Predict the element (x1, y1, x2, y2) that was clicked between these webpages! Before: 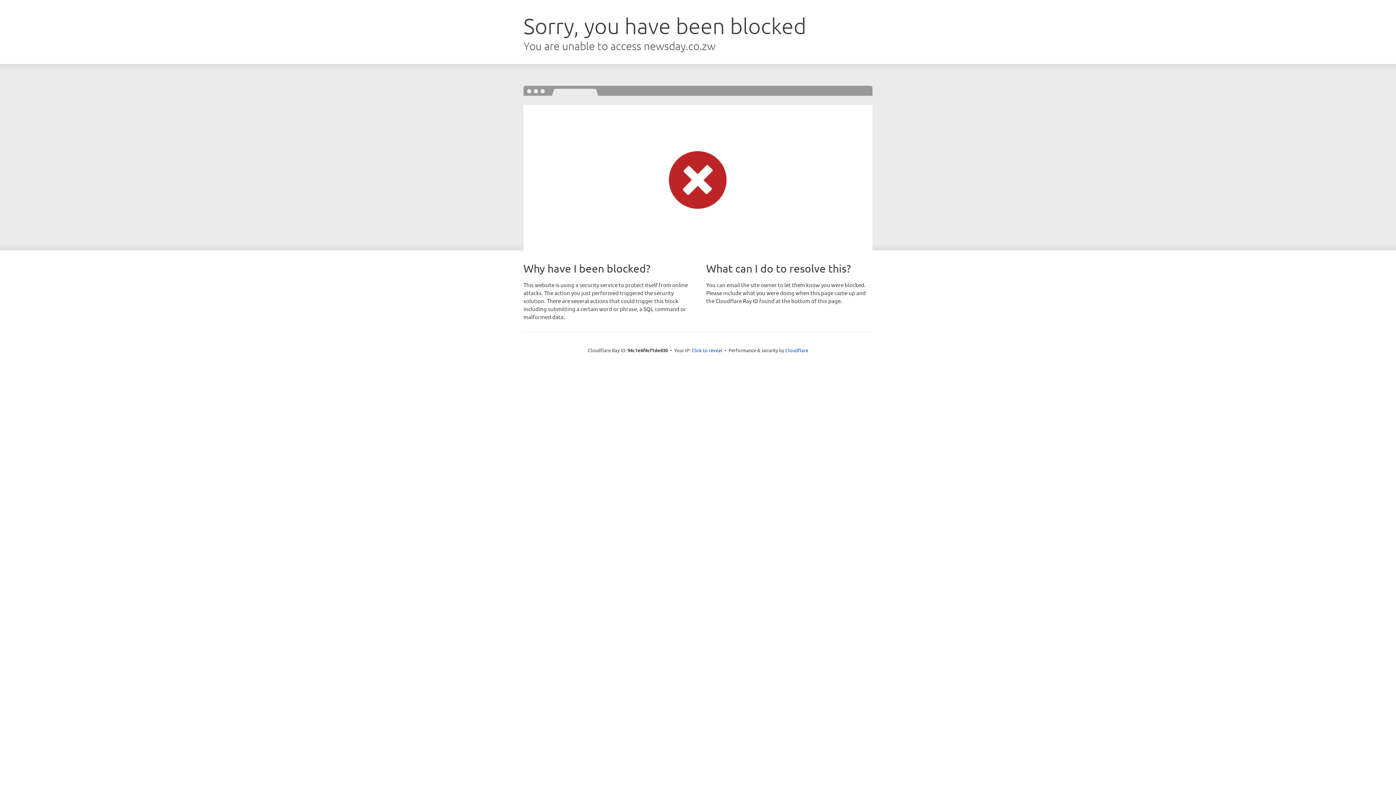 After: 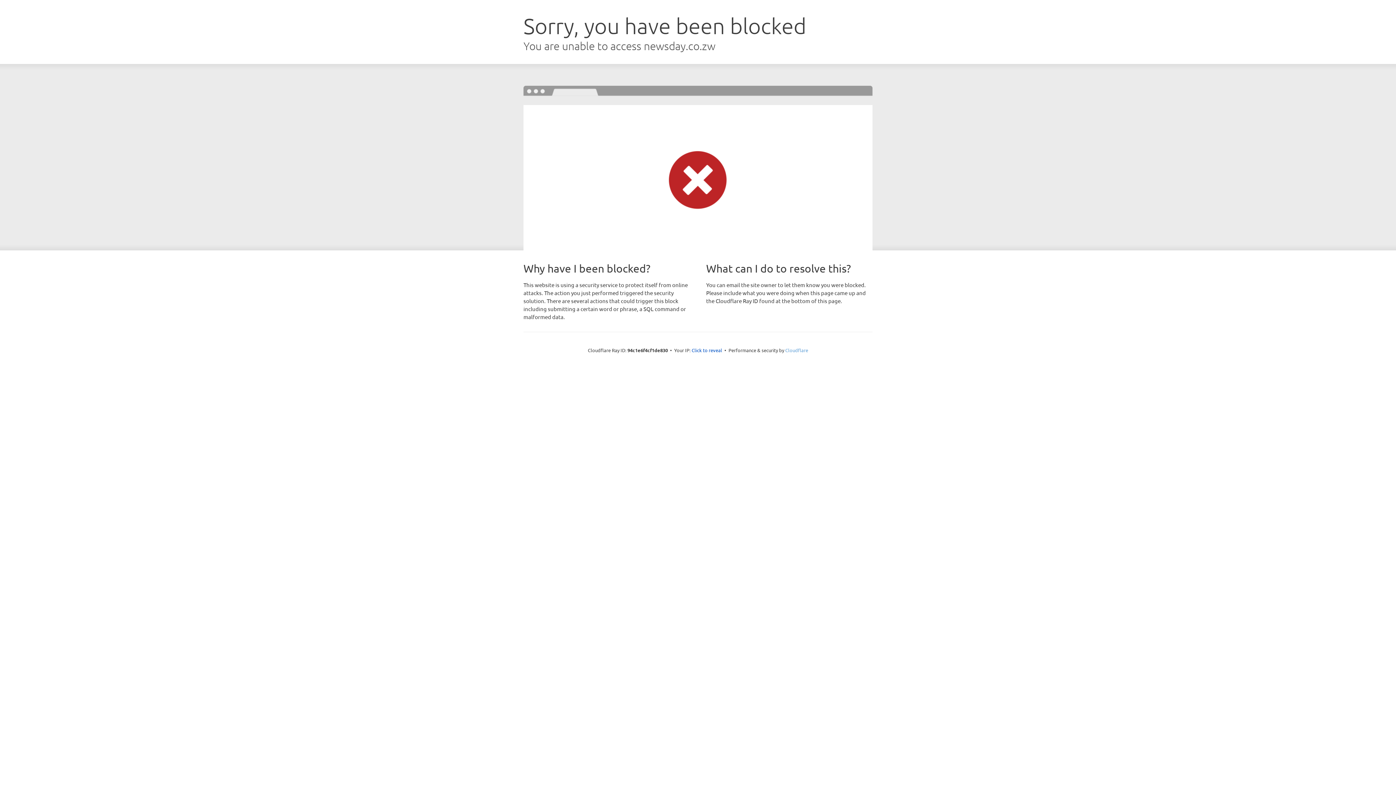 Action: bbox: (785, 347, 808, 353) label: Cloudflare